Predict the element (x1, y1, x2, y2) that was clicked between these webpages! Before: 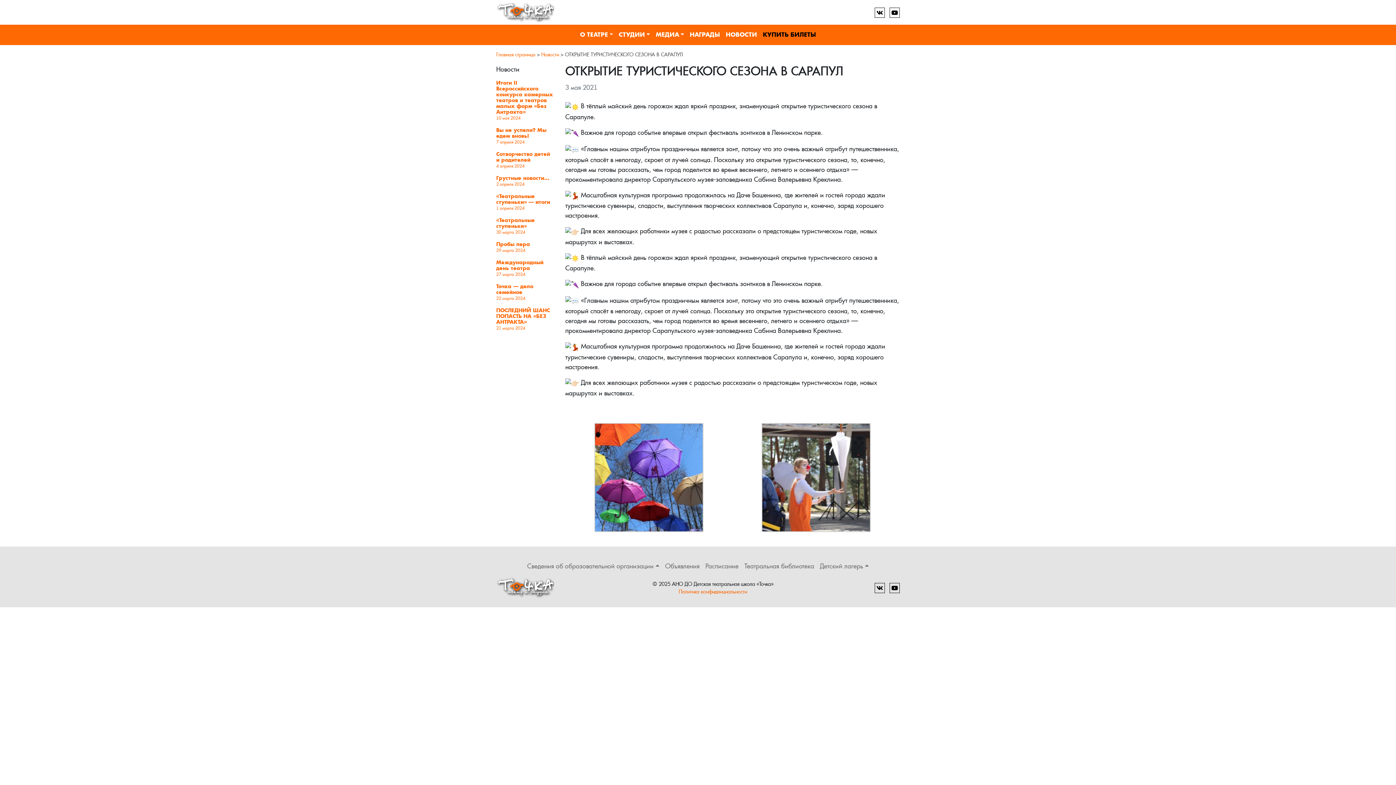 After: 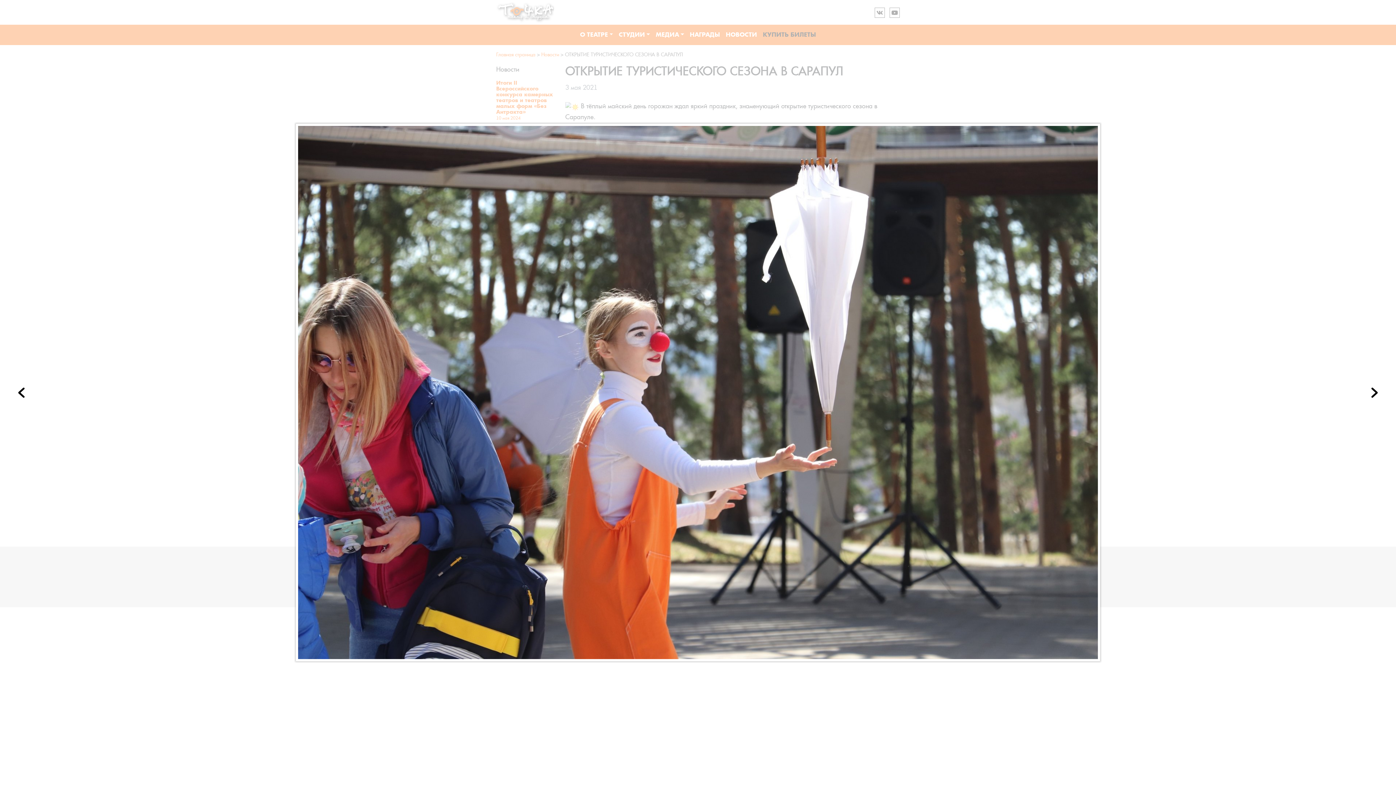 Action: bbox: (761, 472, 870, 481)